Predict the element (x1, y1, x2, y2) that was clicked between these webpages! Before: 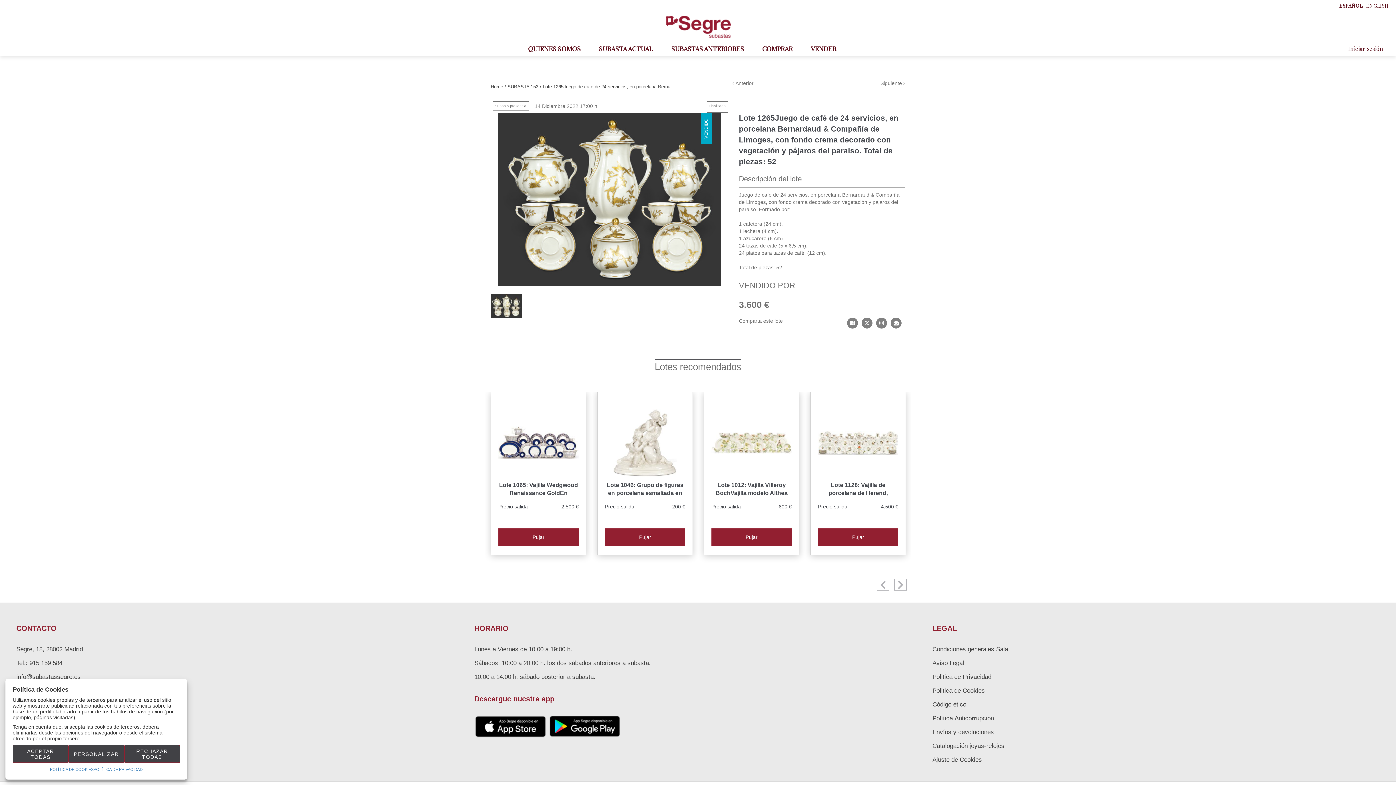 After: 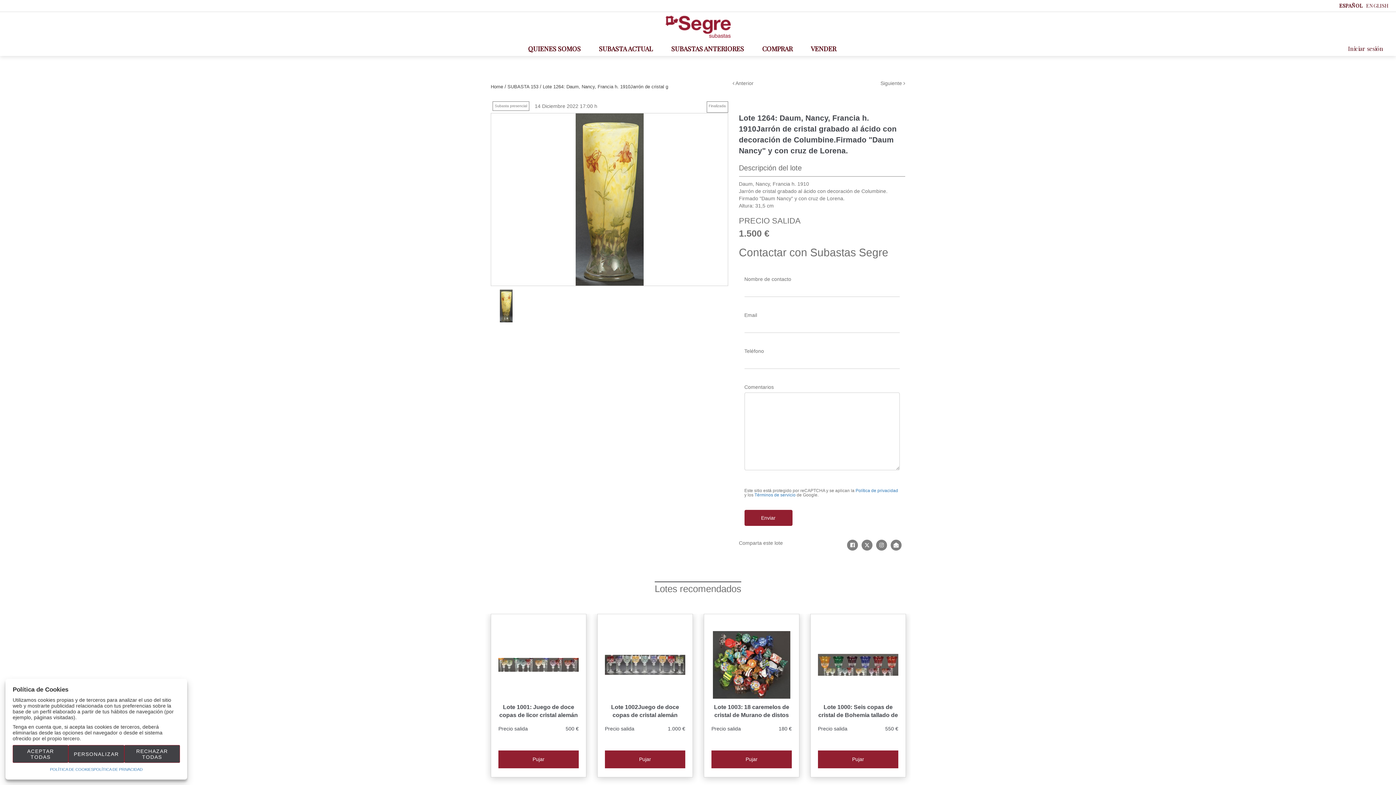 Action: label:  Anterior bbox: (732, 79, 753, 86)